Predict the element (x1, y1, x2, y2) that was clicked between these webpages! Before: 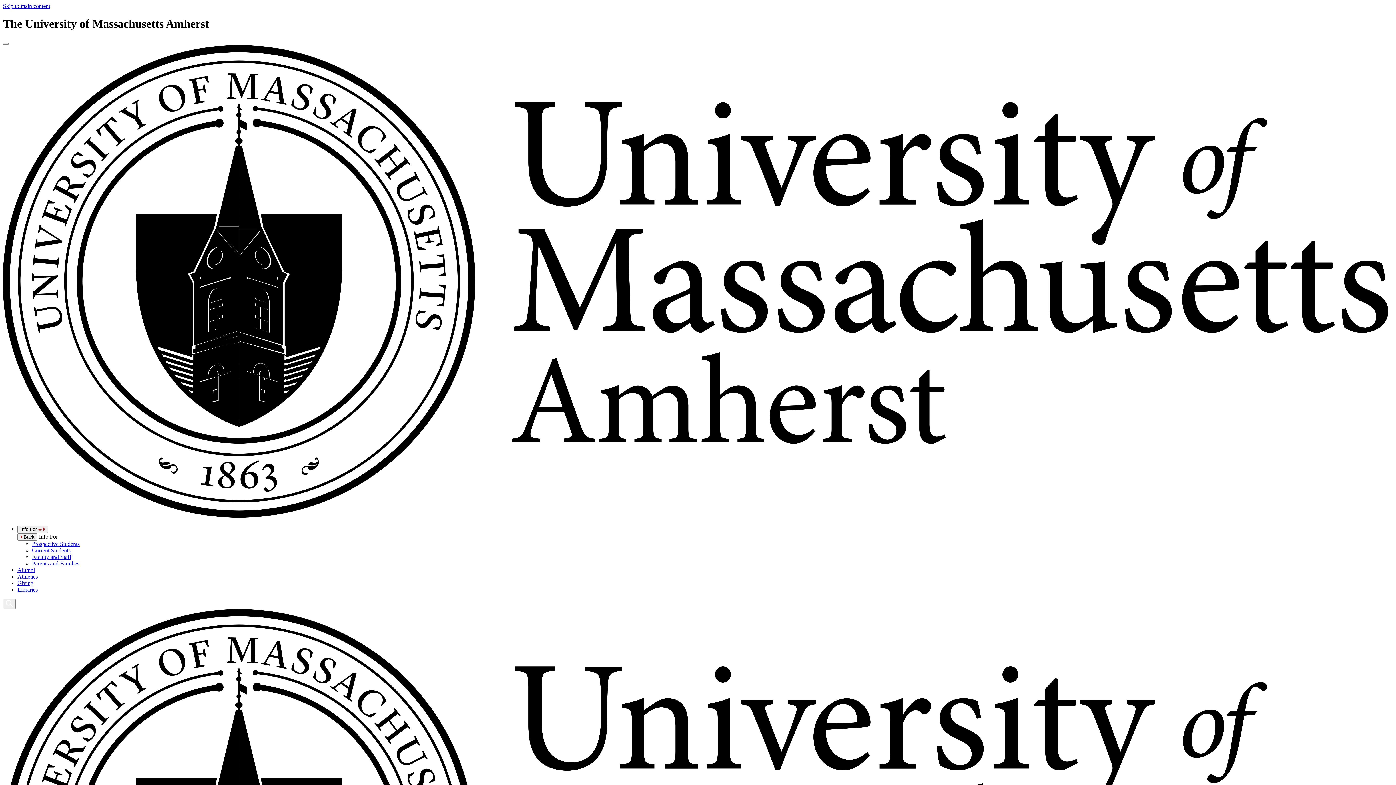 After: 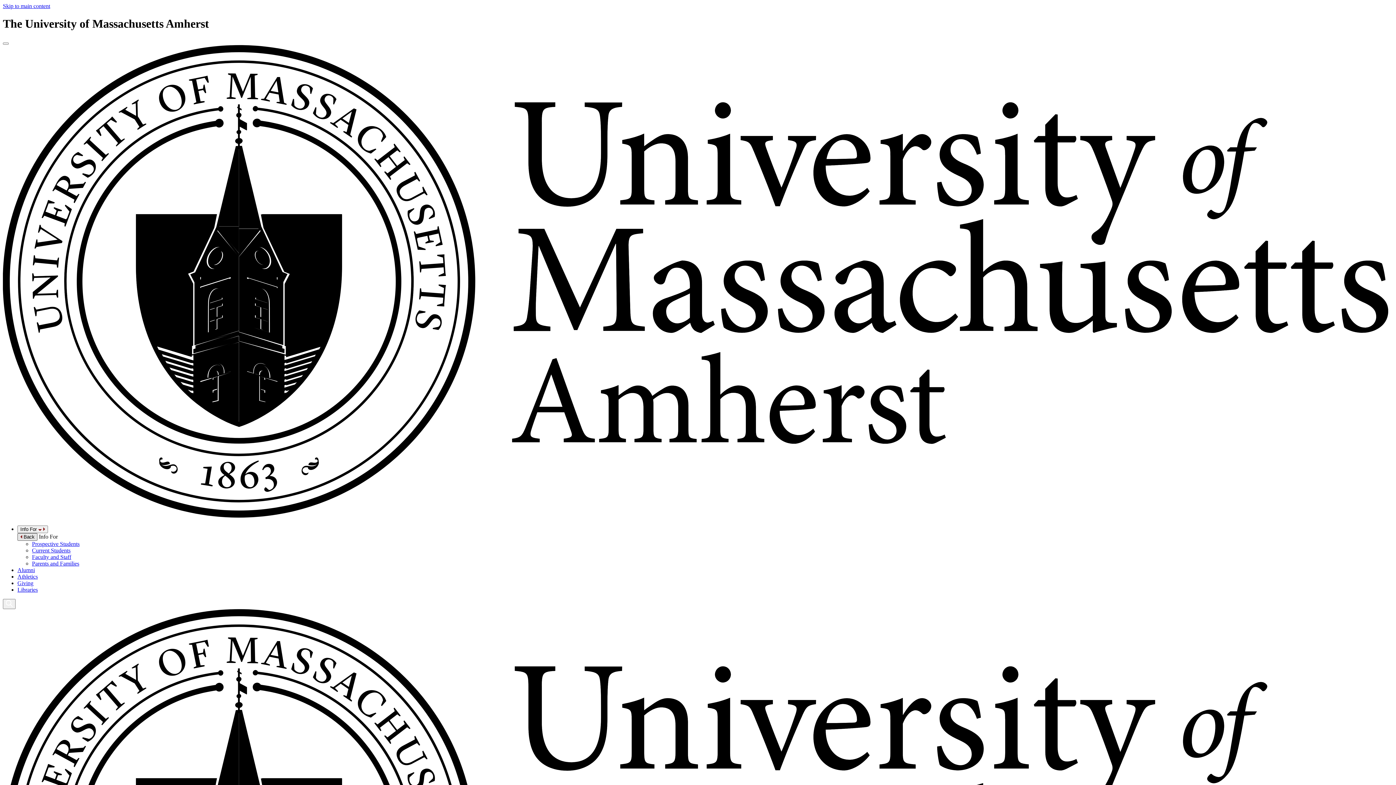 Action: bbox: (17, 533, 37, 540) label:  Back